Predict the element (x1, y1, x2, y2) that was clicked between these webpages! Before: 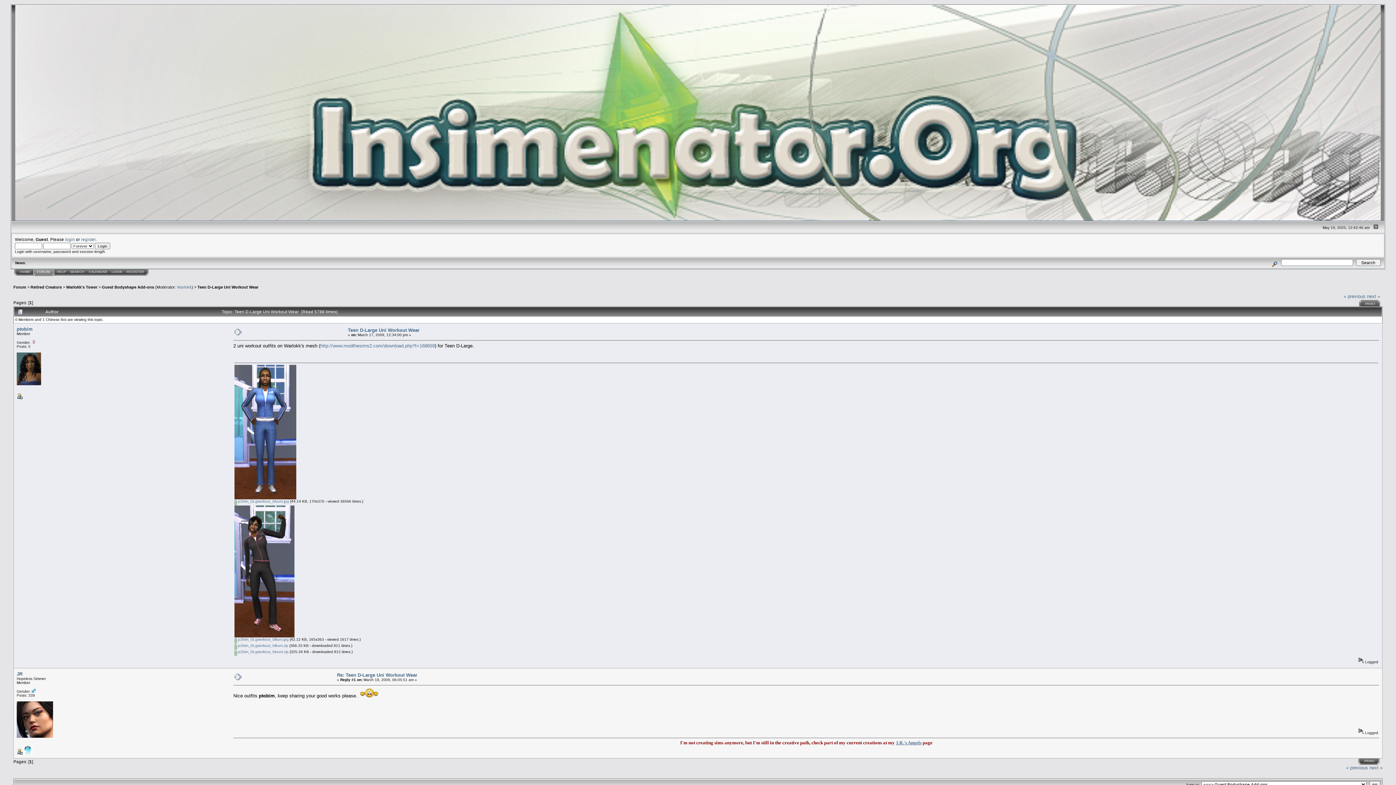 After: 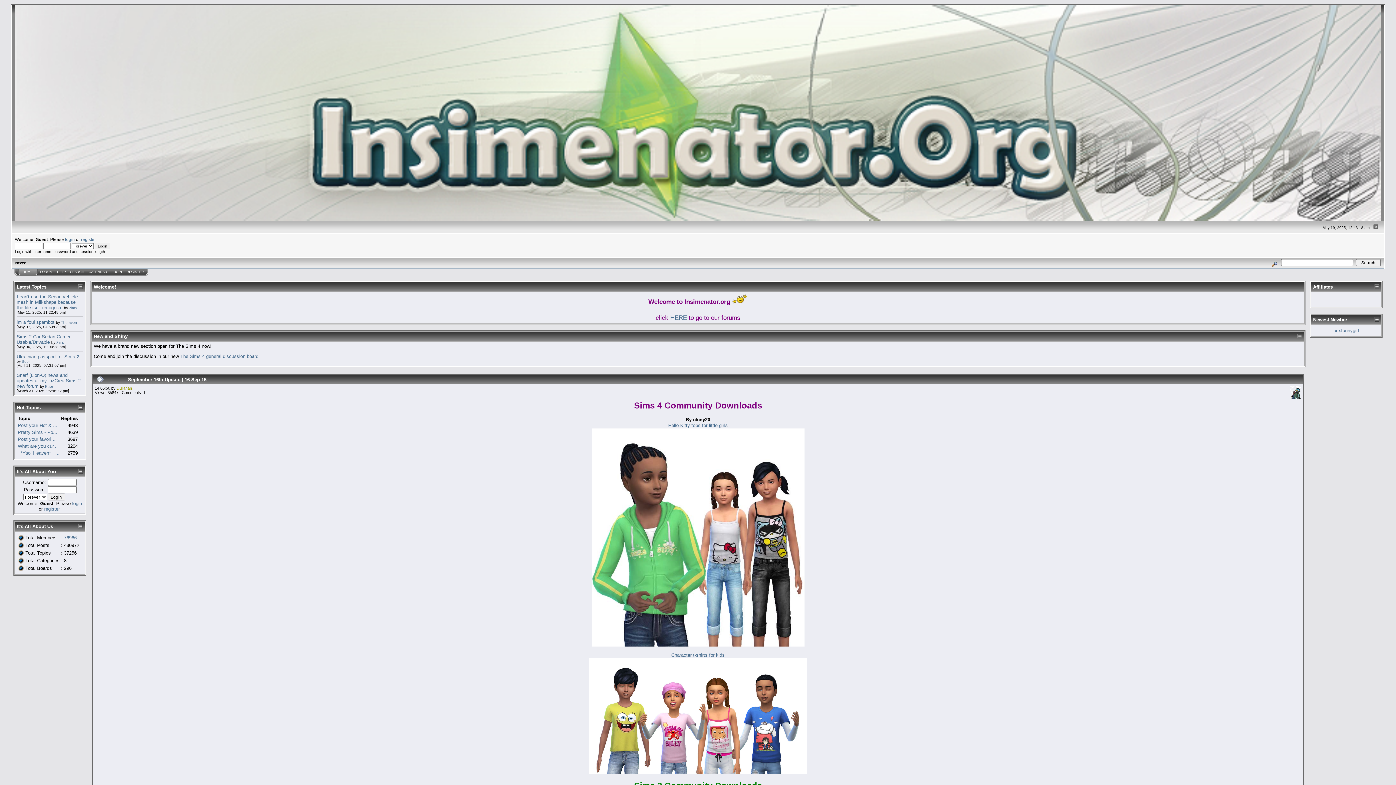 Action: label: Retired Creators bbox: (30, 285, 61, 289)